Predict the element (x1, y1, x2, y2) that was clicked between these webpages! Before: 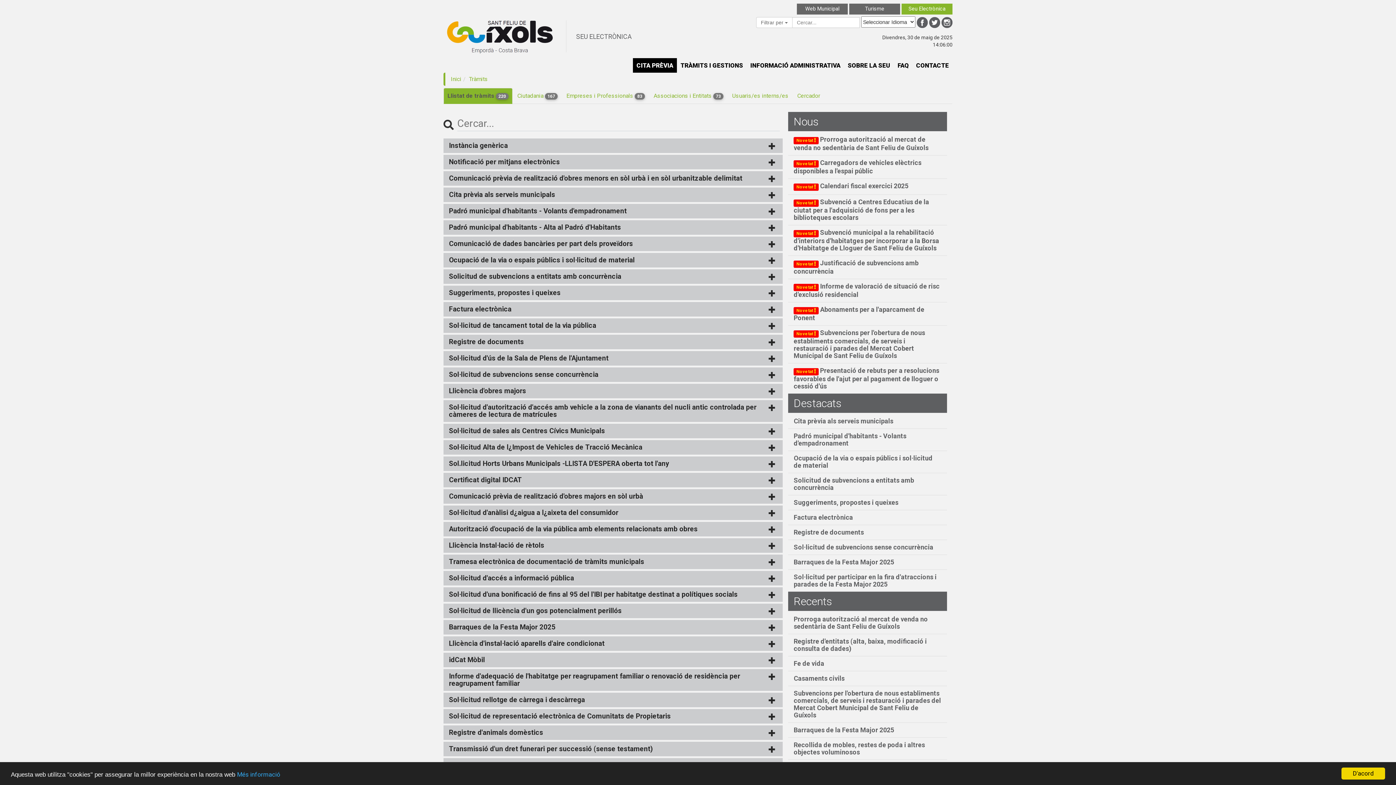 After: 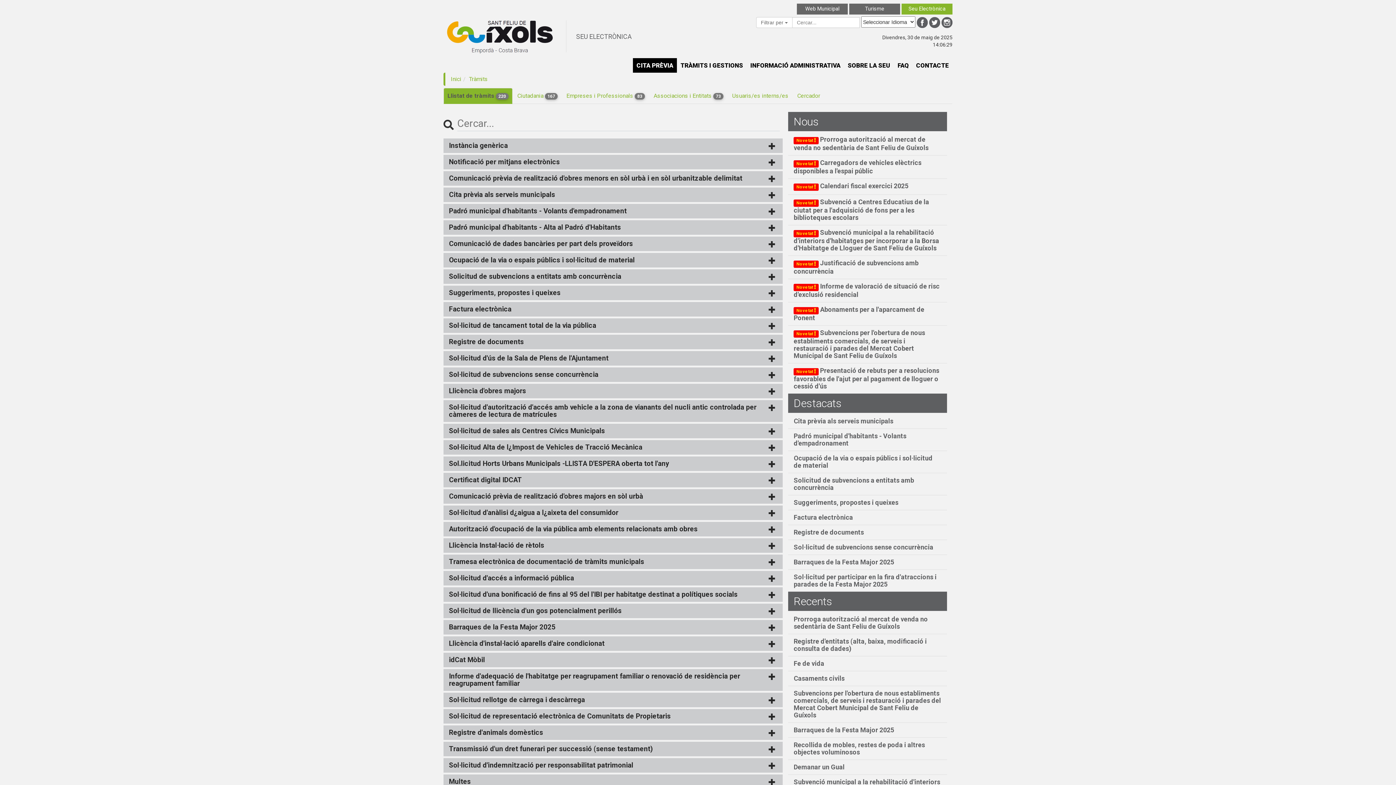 Action: bbox: (1341, 768, 1385, 780) label: D'acord